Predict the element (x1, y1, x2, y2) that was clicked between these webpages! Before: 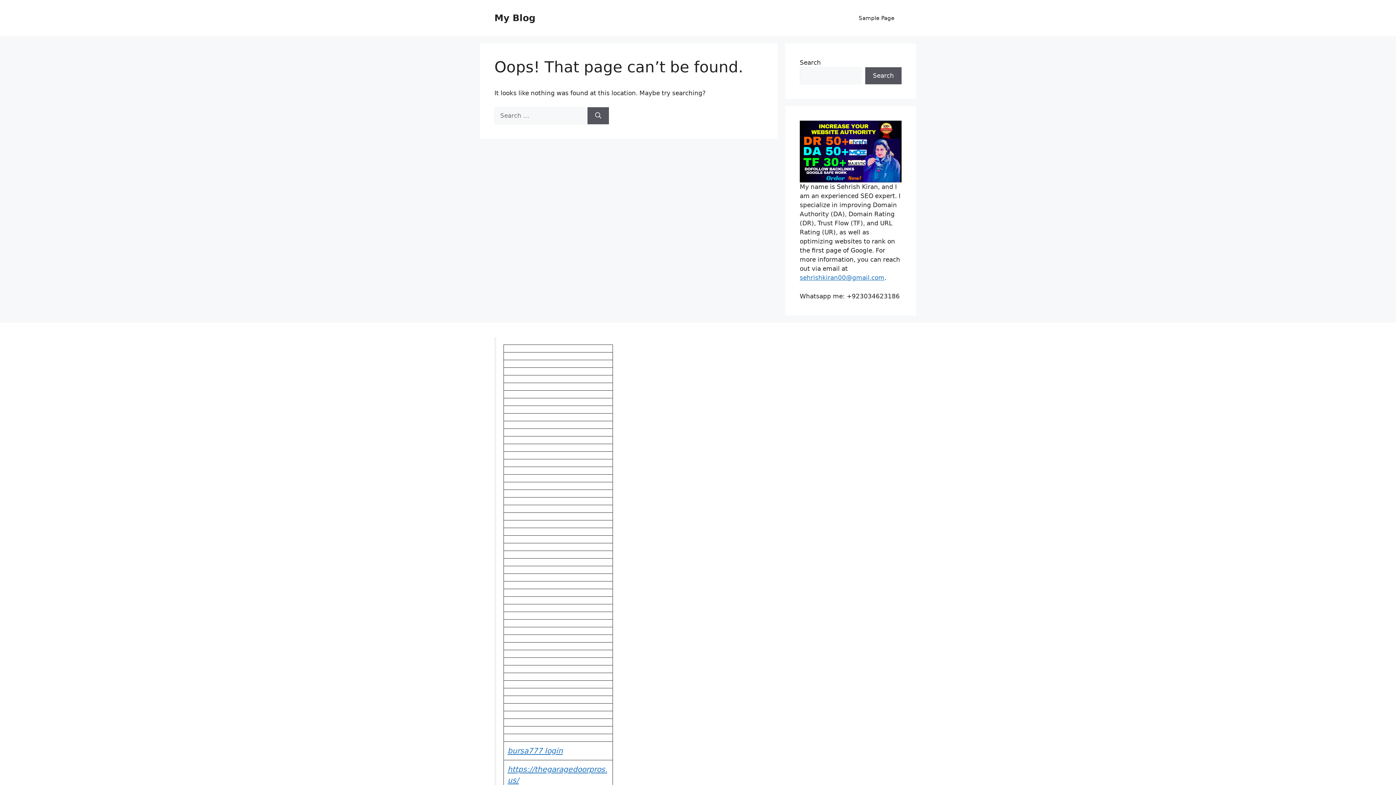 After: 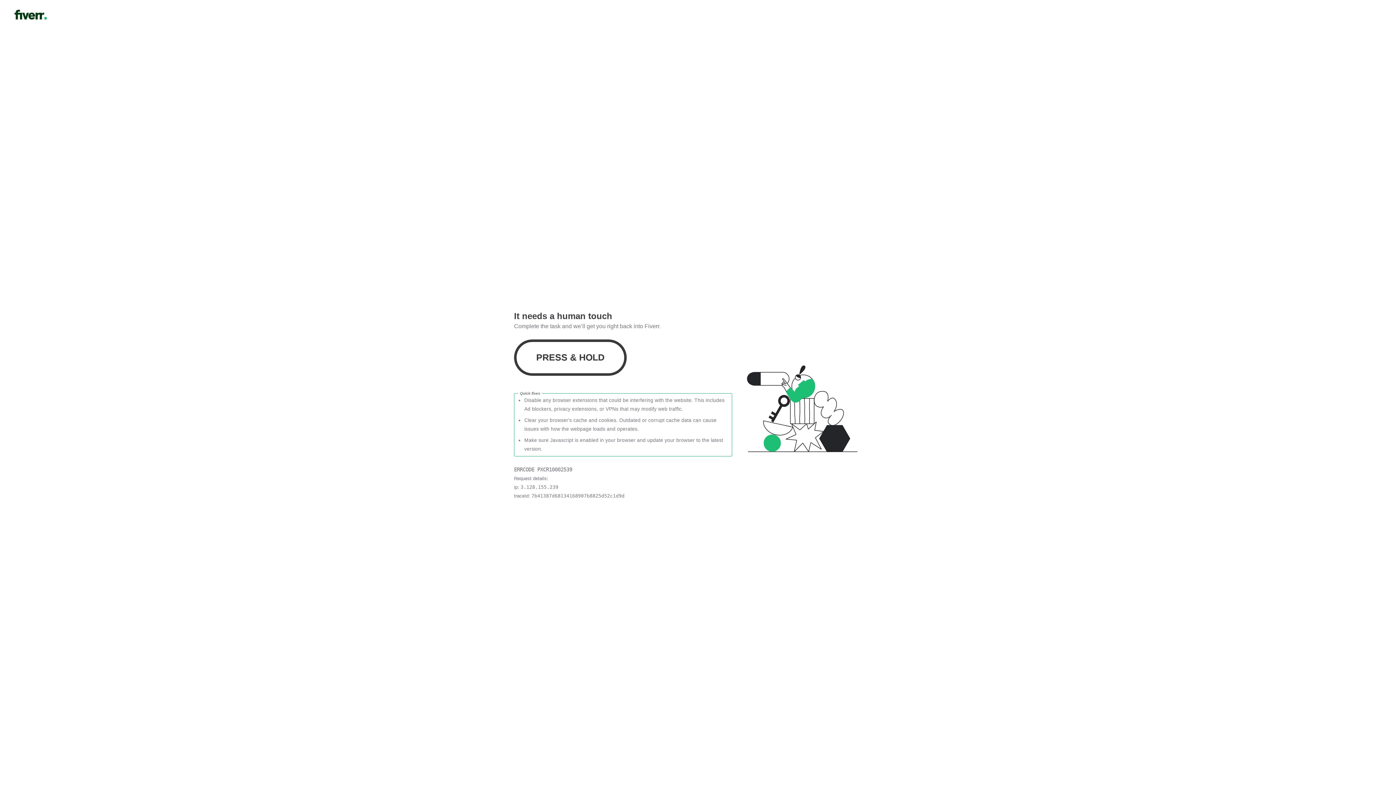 Action: bbox: (800, 120, 901, 182)